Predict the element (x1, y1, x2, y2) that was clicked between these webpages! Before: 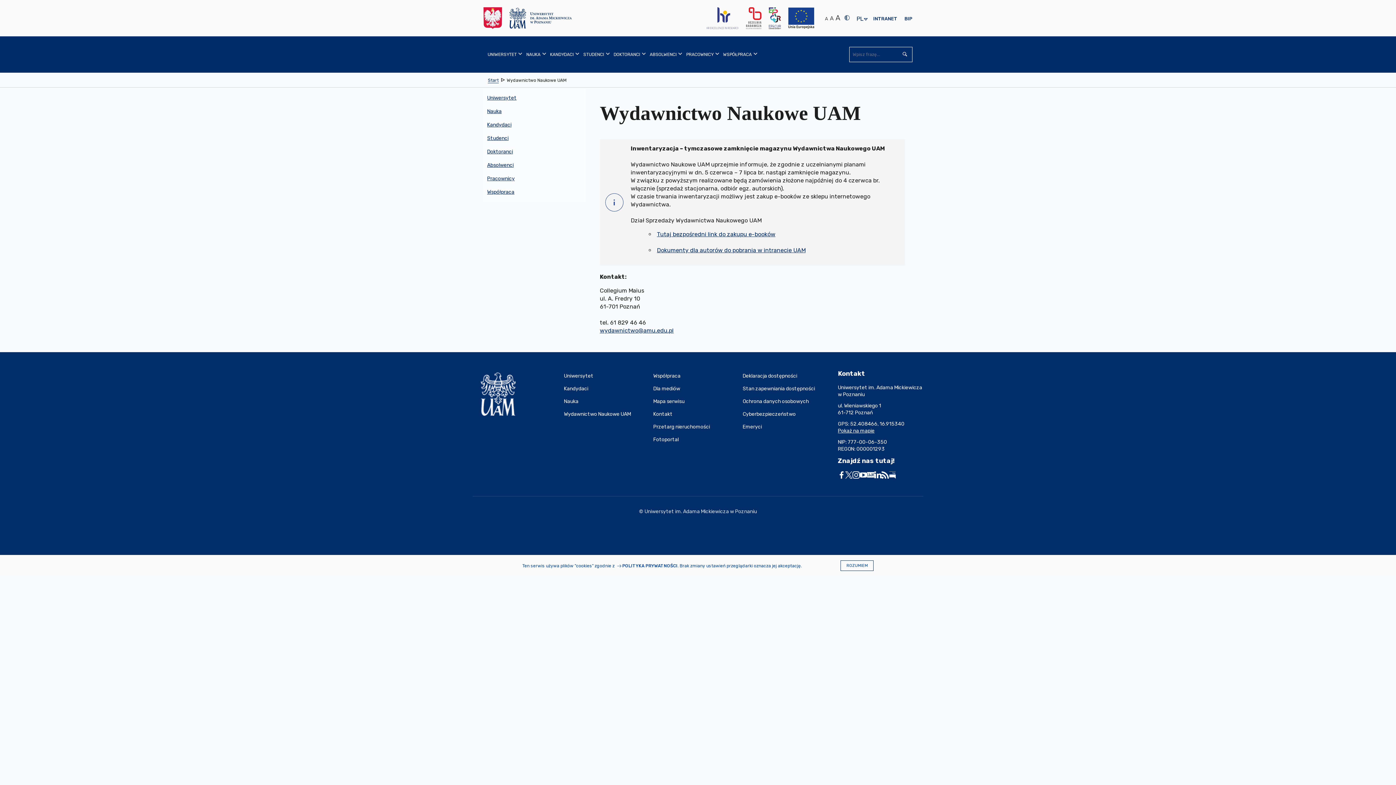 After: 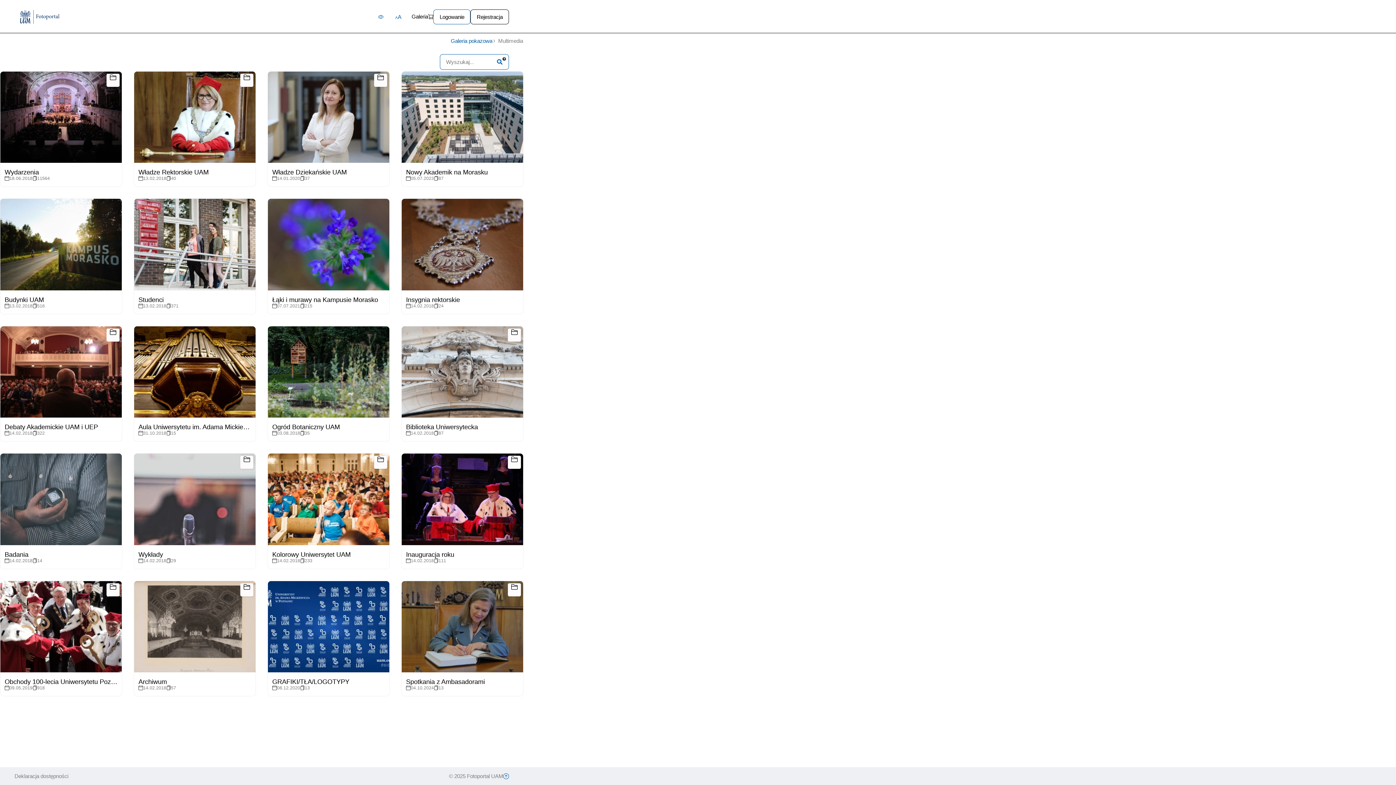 Action: bbox: (653, 433, 742, 446) label: Fotoportal